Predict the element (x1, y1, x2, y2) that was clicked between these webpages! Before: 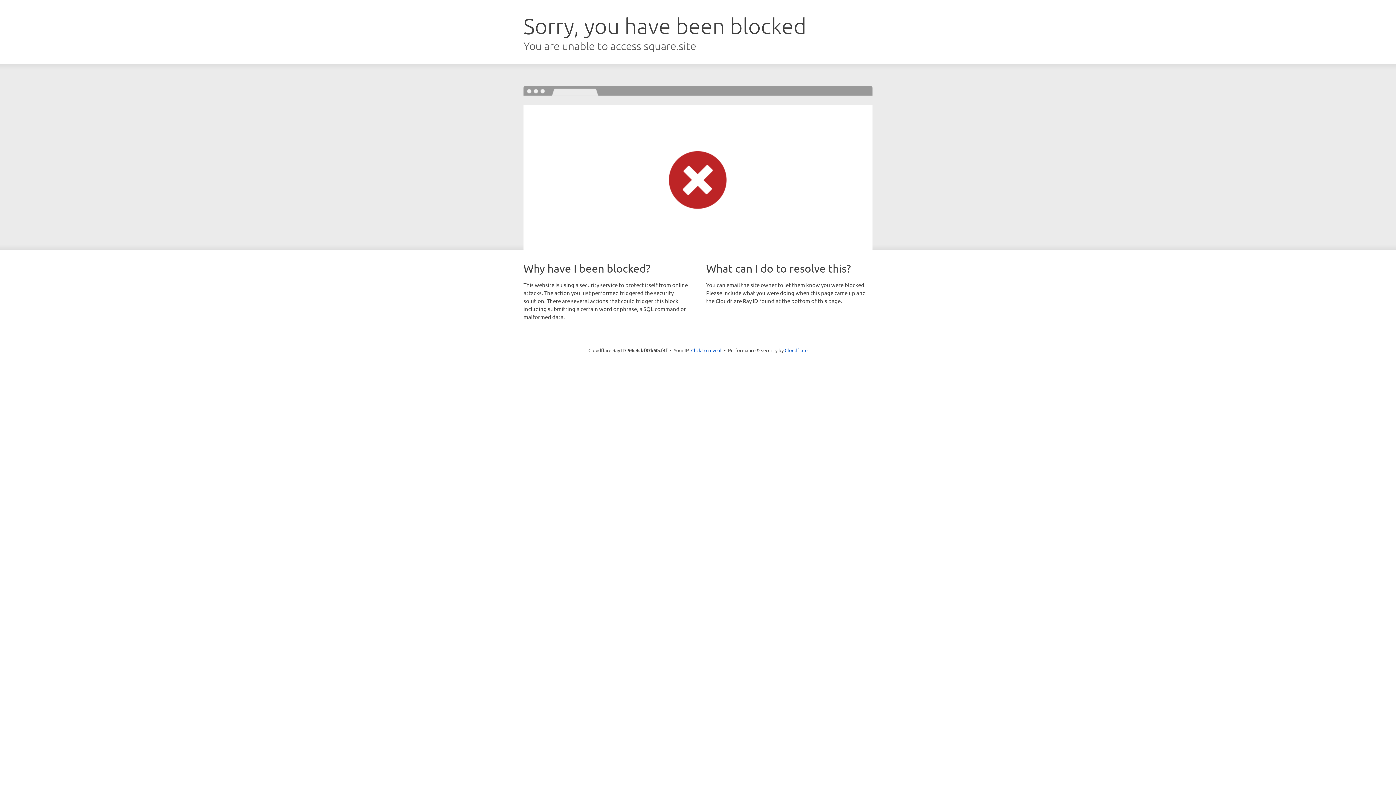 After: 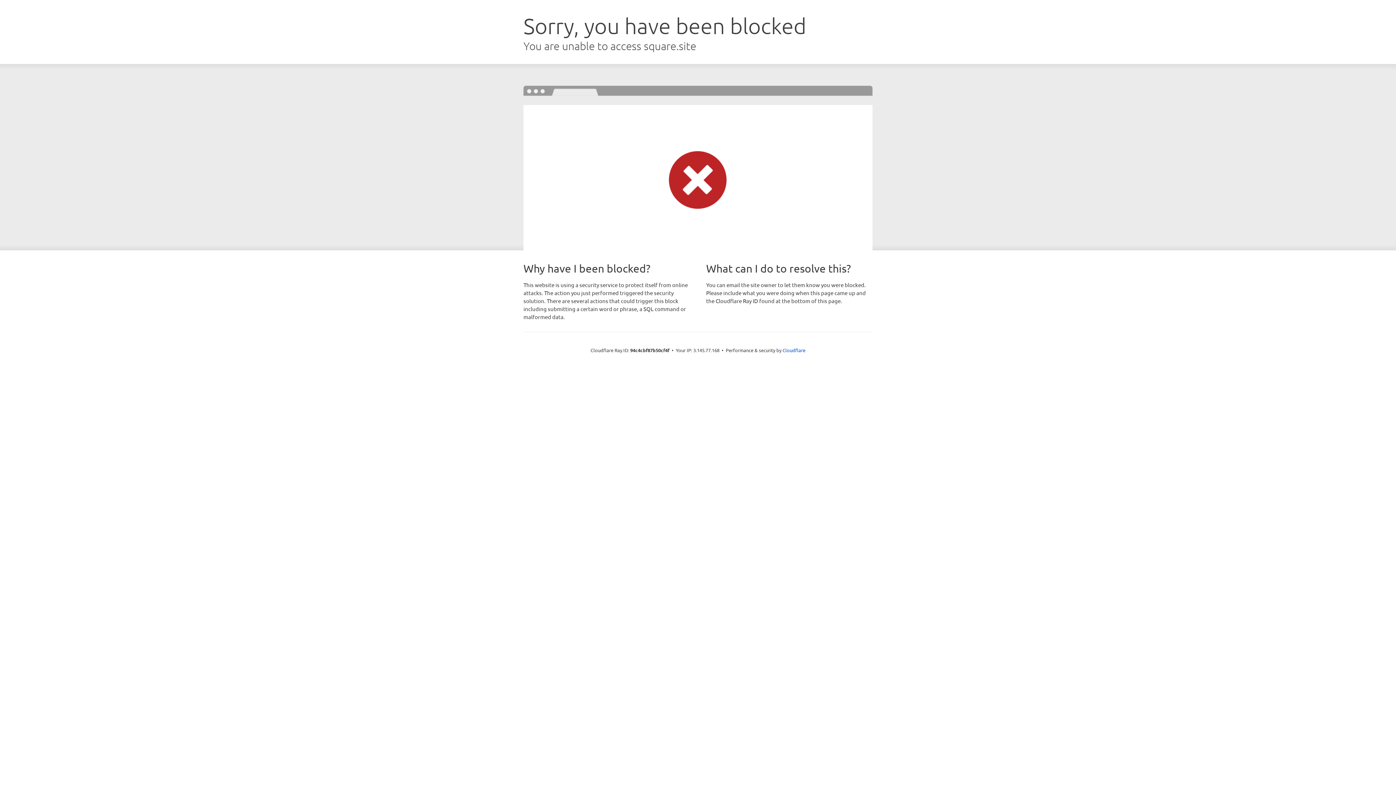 Action: label: Click to reveal bbox: (691, 346, 721, 353)